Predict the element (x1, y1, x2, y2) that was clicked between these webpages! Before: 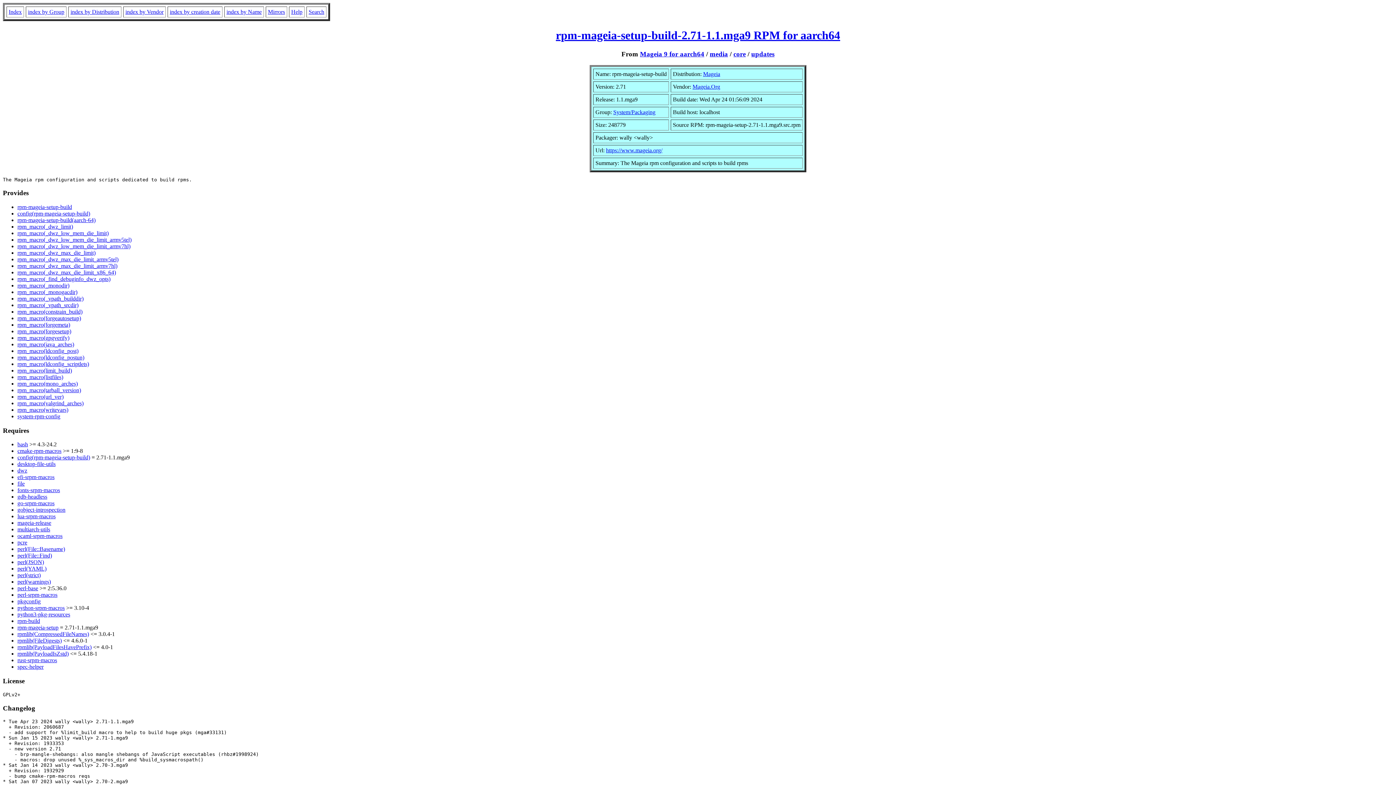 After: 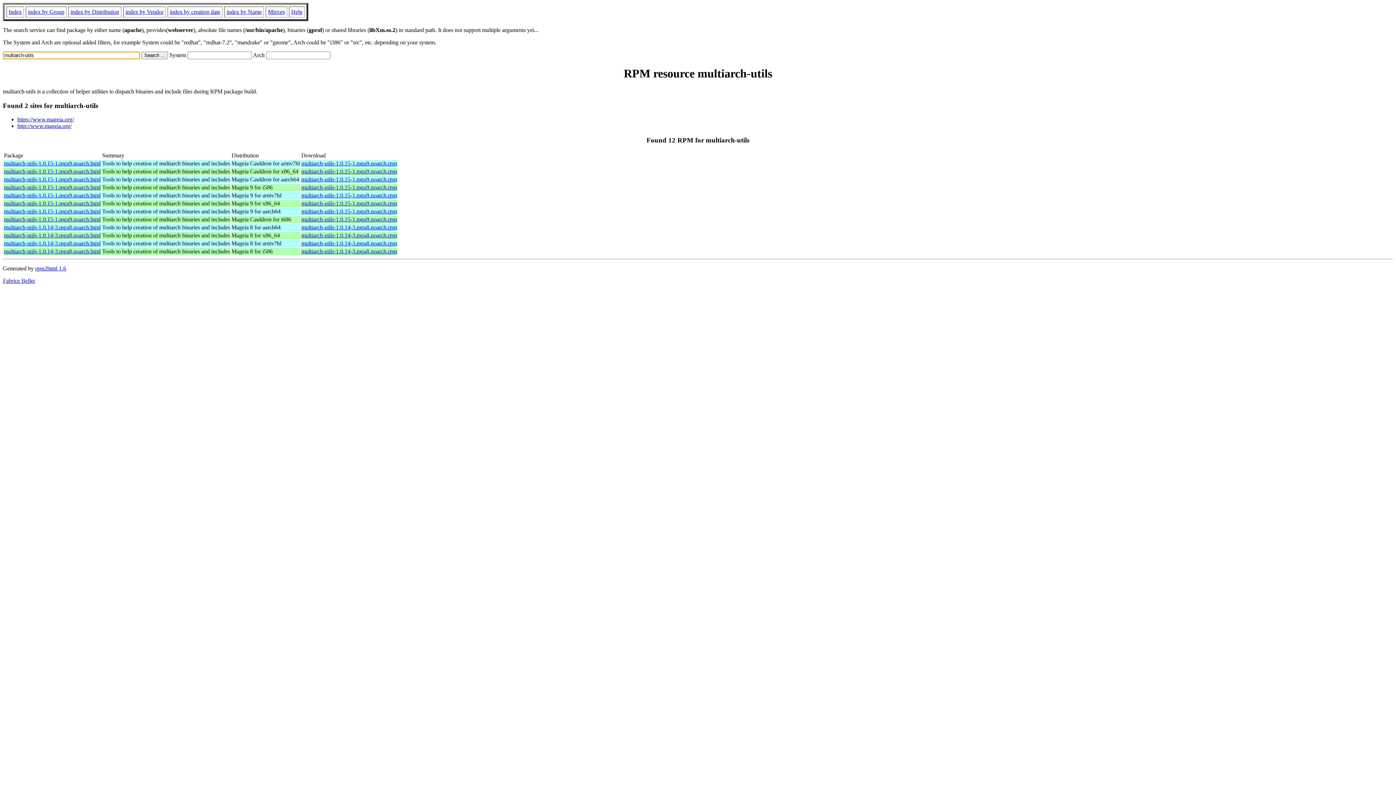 Action: label: multiarch-utils bbox: (17, 526, 50, 532)